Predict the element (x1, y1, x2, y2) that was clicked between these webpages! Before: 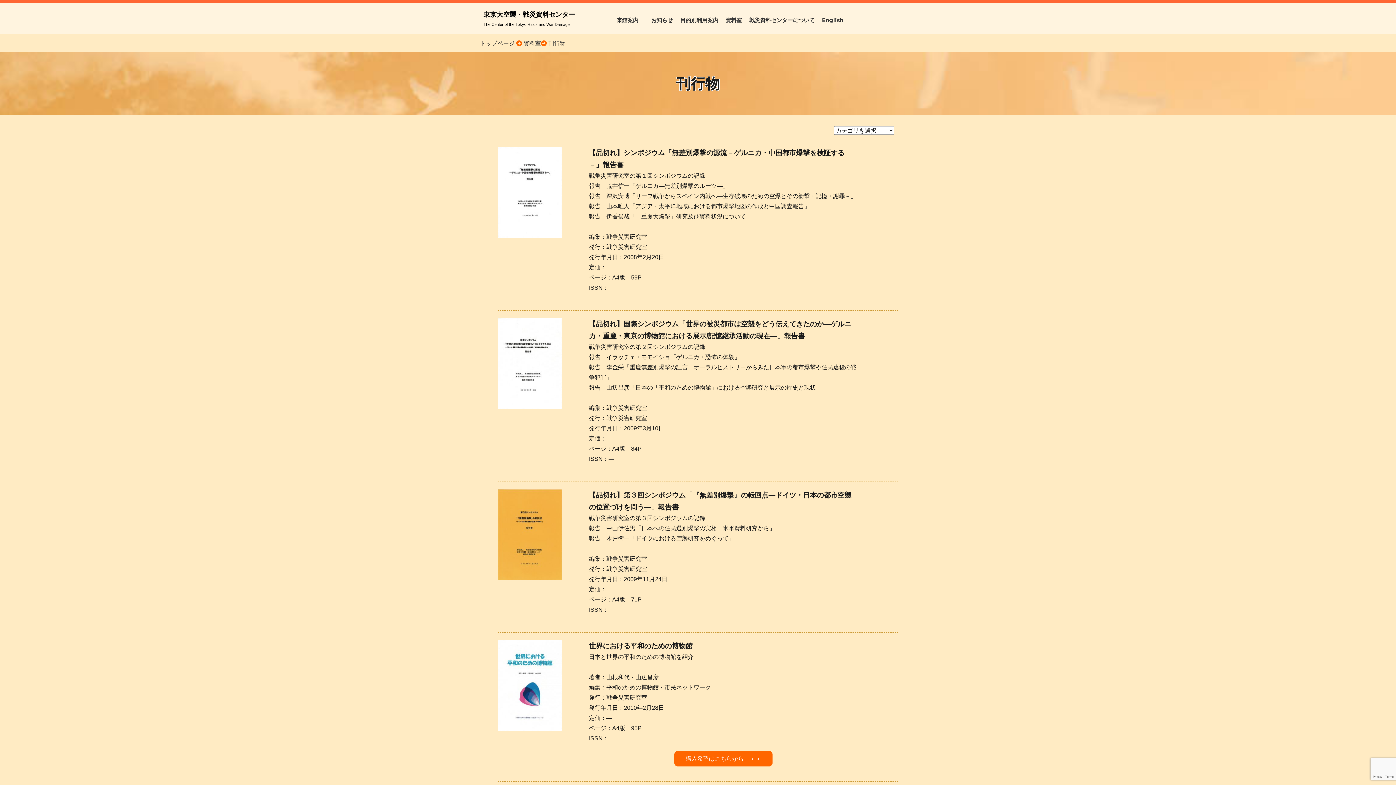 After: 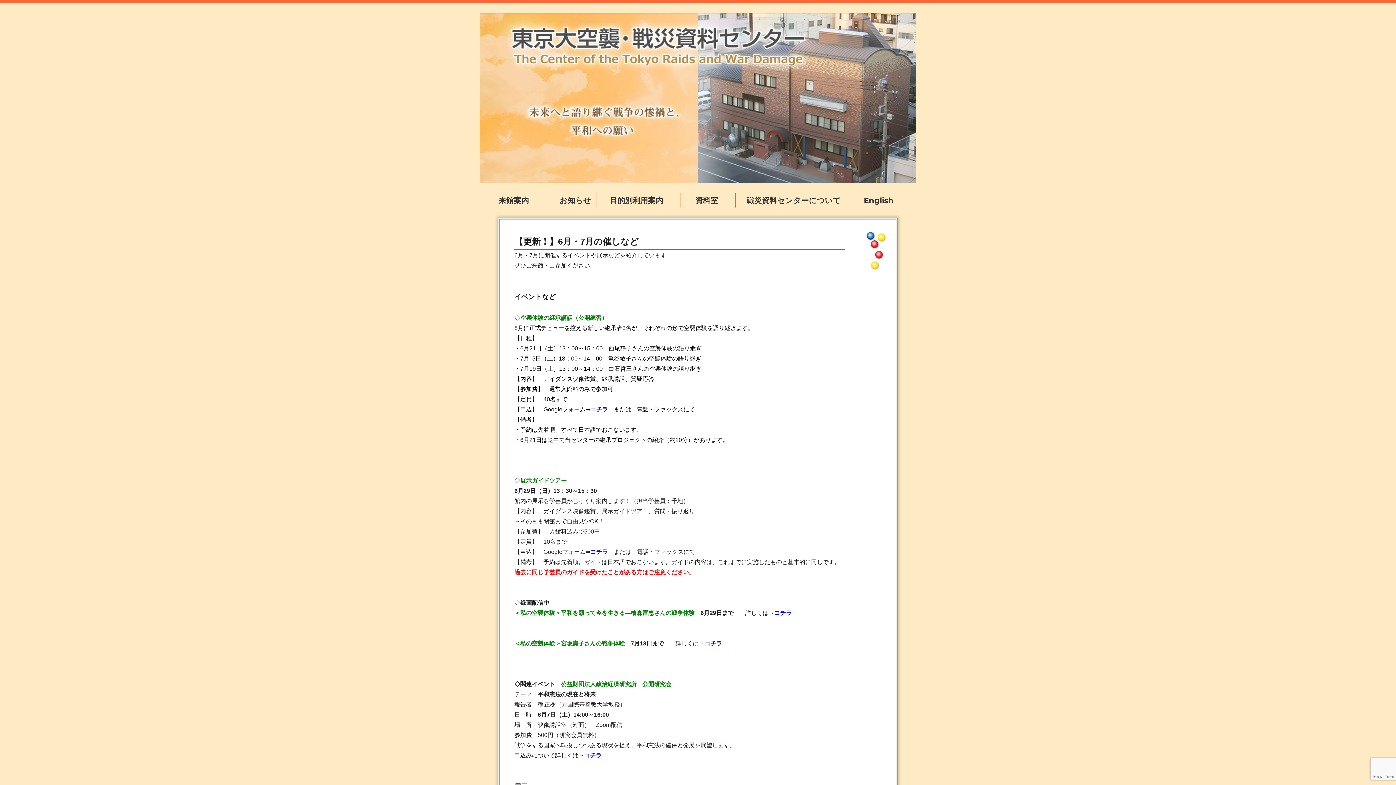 Action: bbox: (480, 40, 514, 46) label: トップページ